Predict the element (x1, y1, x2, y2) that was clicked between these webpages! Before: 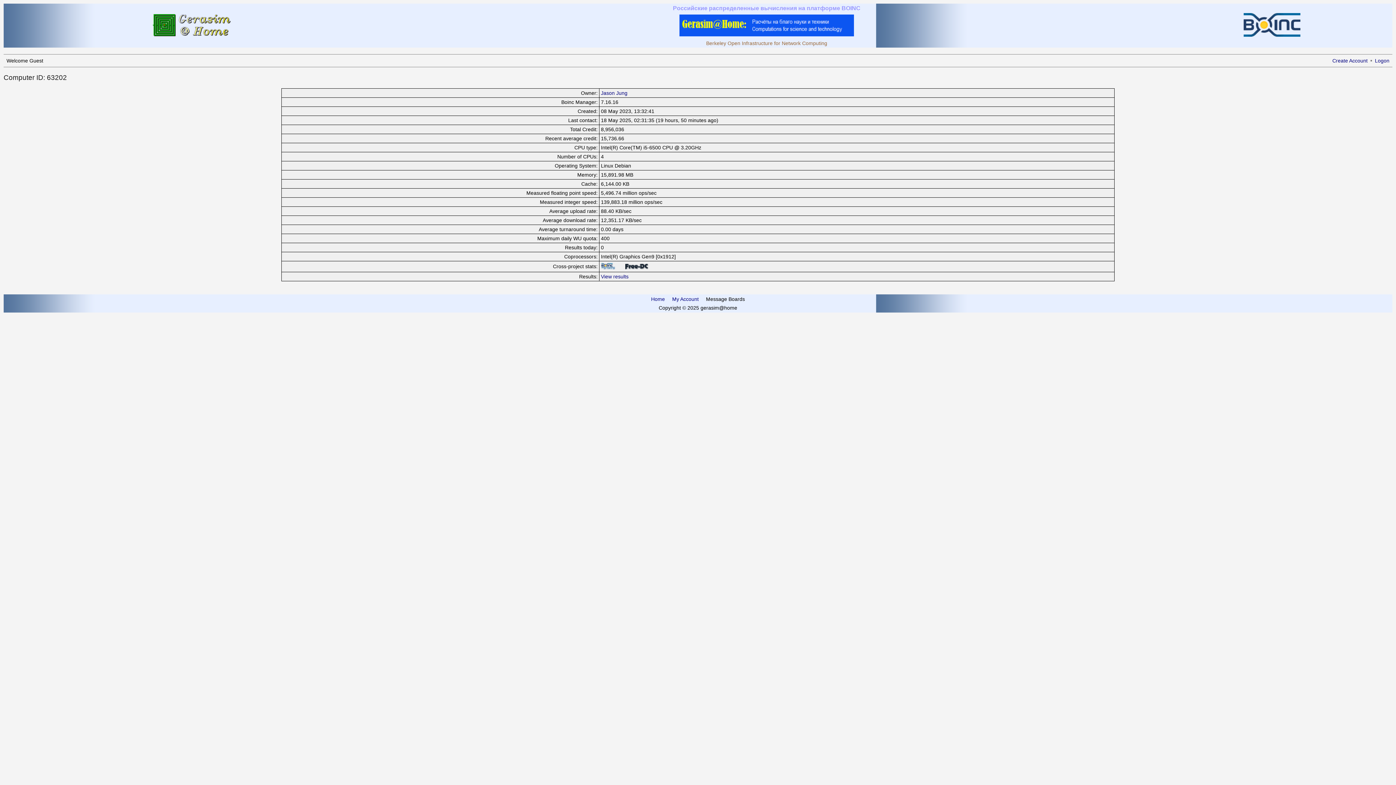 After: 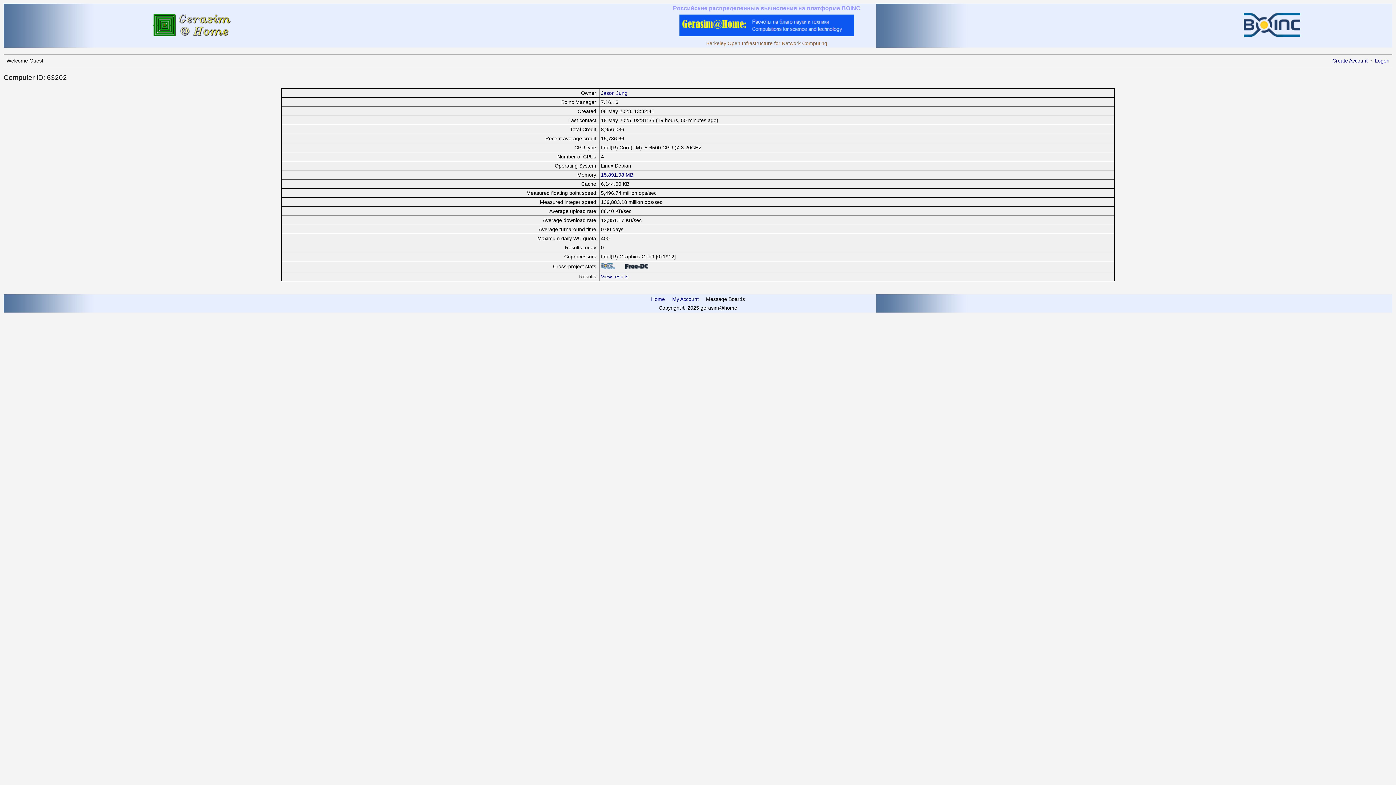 Action: label: 15,891.98 MB bbox: (601, 172, 662, 177)